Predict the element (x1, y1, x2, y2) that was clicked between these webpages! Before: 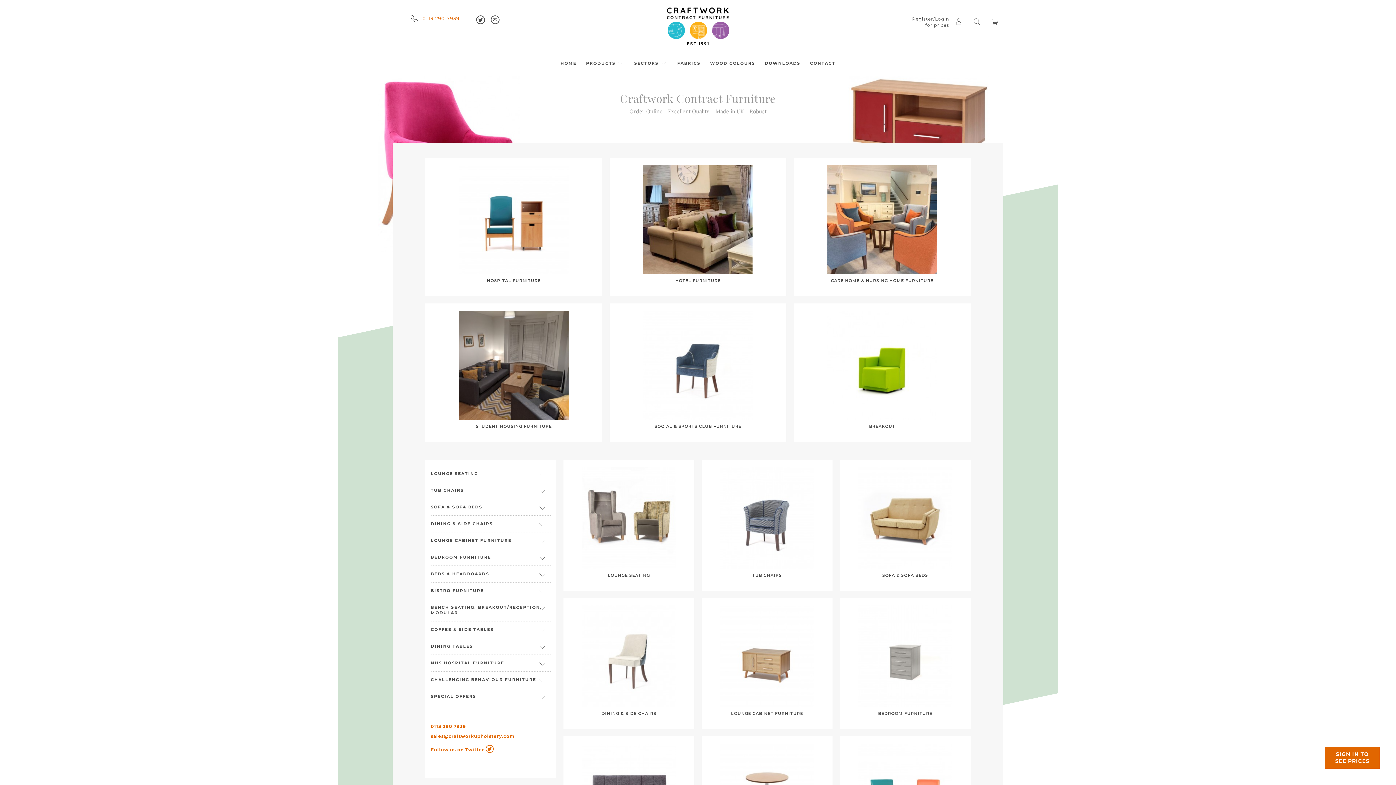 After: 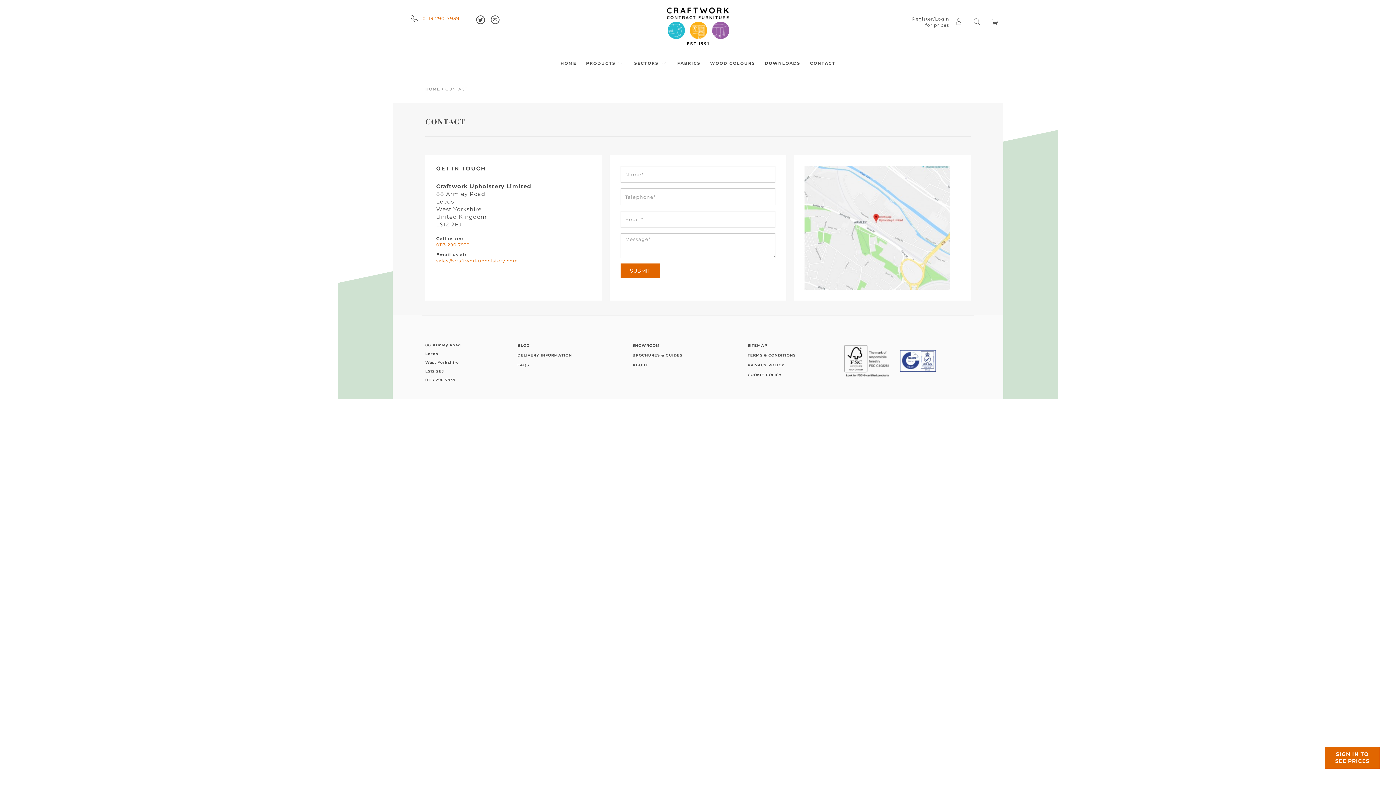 Action: bbox: (490, 18, 500, 24)